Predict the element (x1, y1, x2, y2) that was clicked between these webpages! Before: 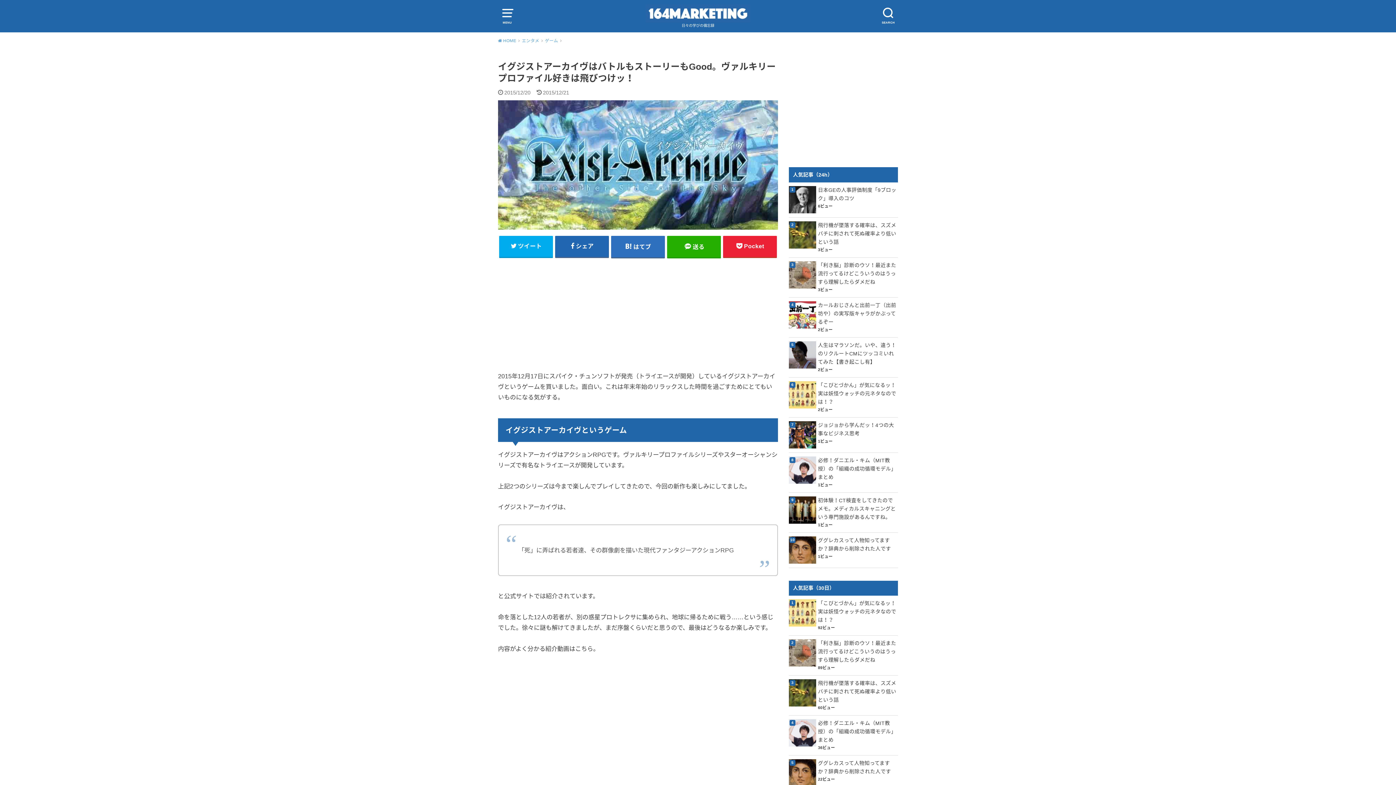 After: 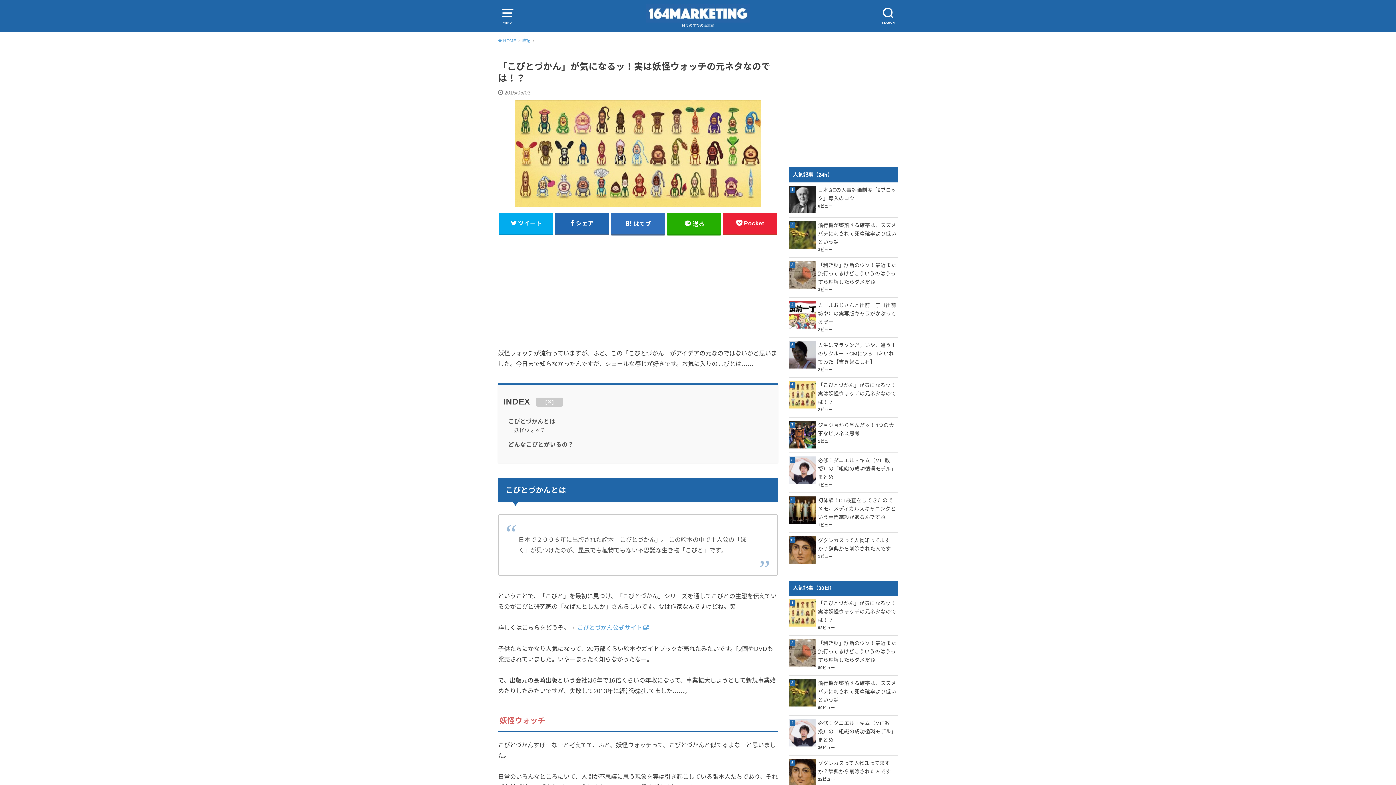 Action: label: 「こびとづかん」が気になるッ！実は妖怪ウォッチの元ネタなのでは！？ bbox: (789, 381, 898, 406)